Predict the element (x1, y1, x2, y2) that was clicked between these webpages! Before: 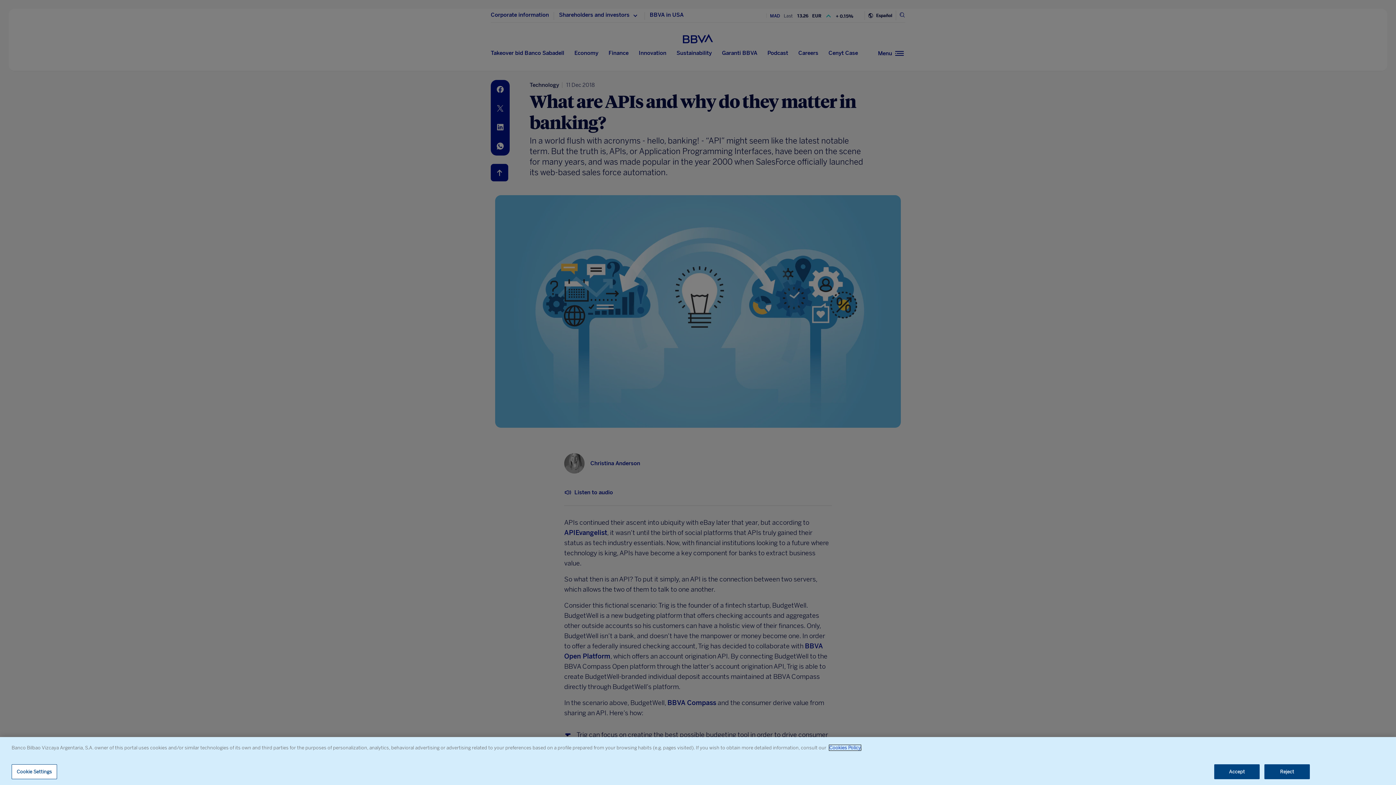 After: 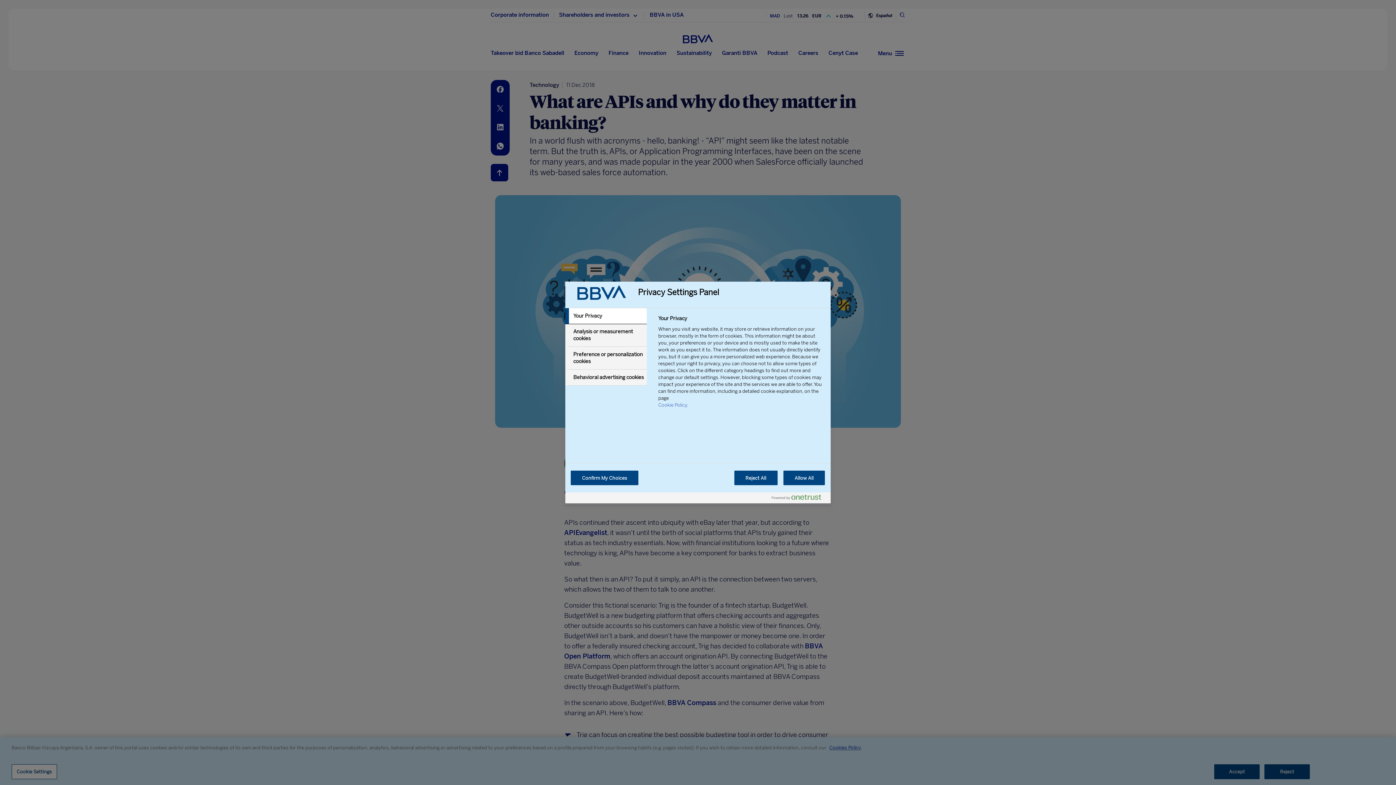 Action: bbox: (11, 764, 57, 779) label: Cookie Settings